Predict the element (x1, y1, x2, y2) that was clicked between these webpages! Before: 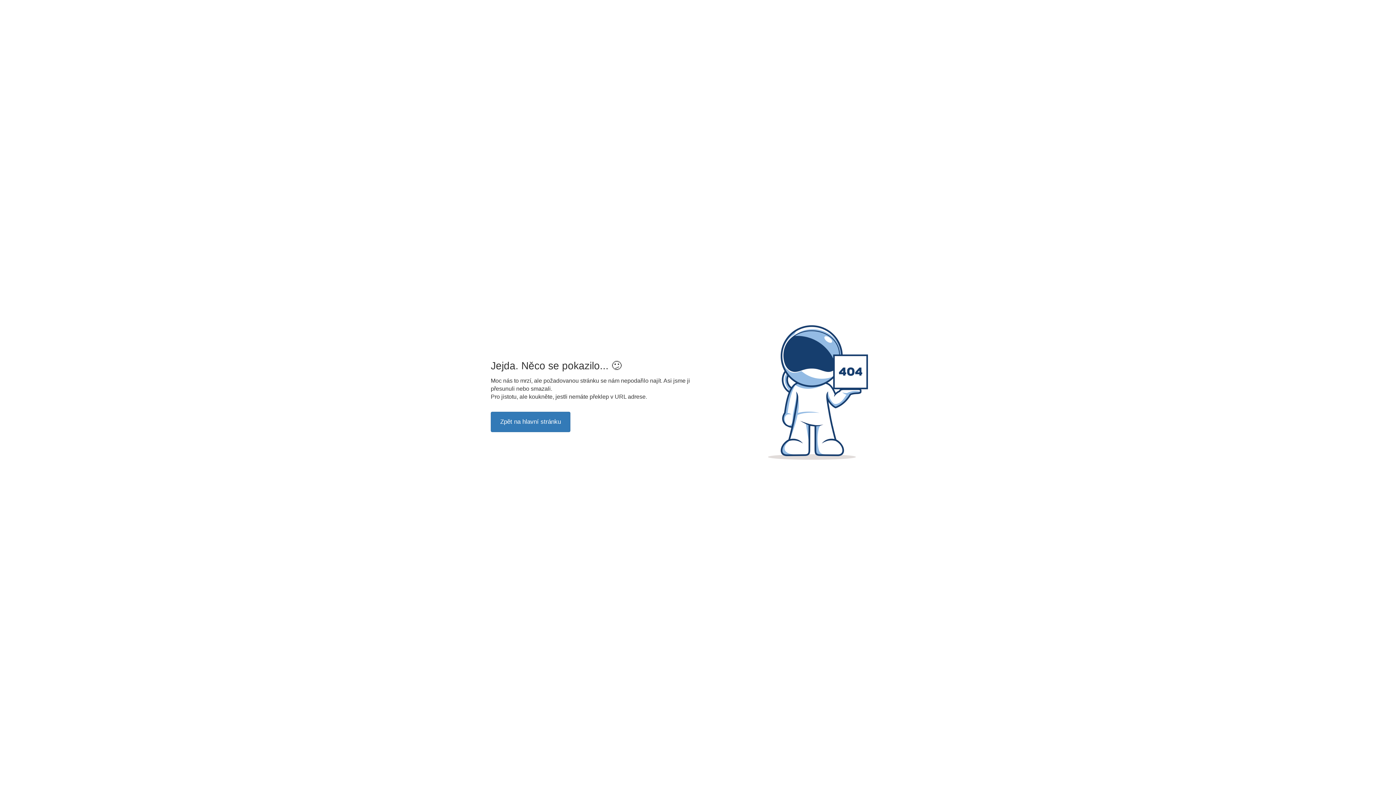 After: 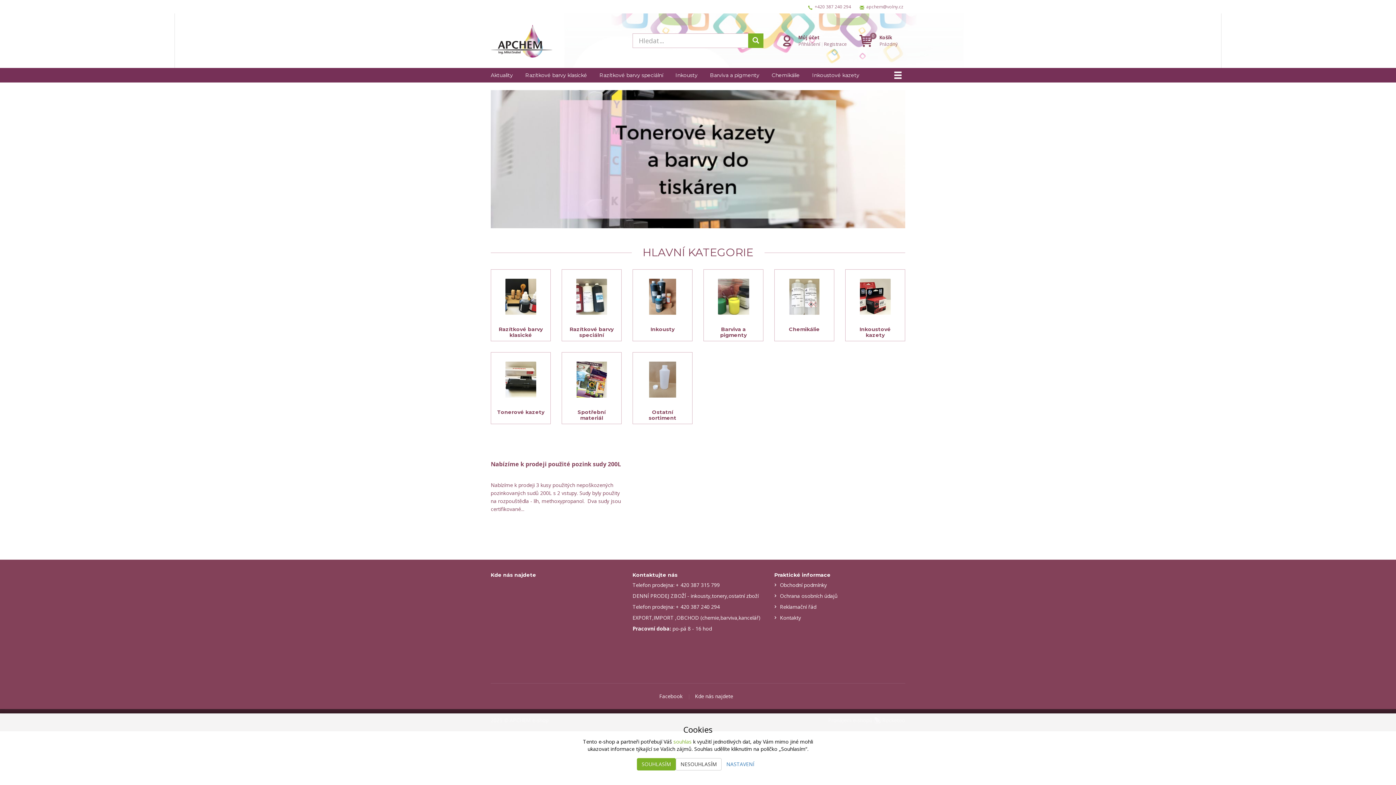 Action: label: Zpět na hlavní stránku bbox: (490, 411, 570, 432)